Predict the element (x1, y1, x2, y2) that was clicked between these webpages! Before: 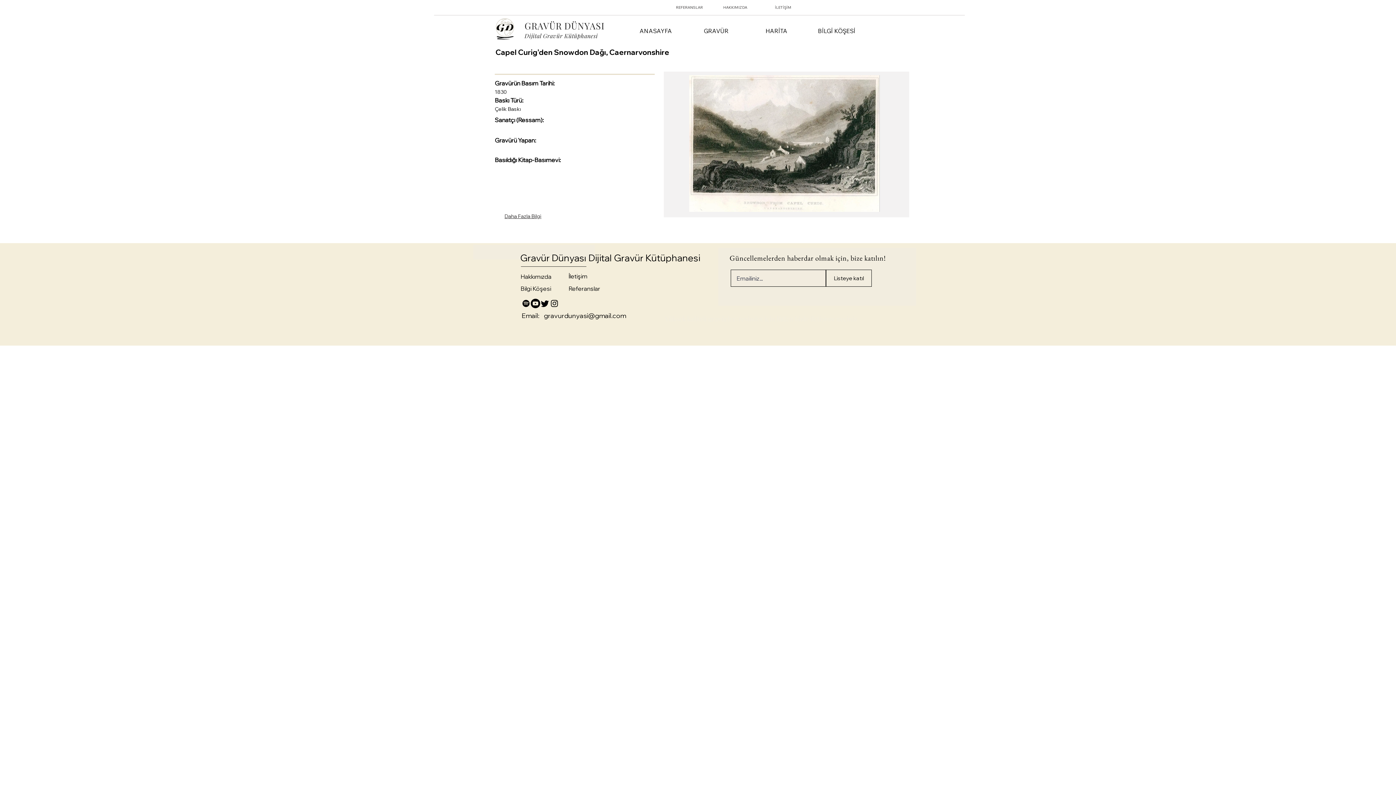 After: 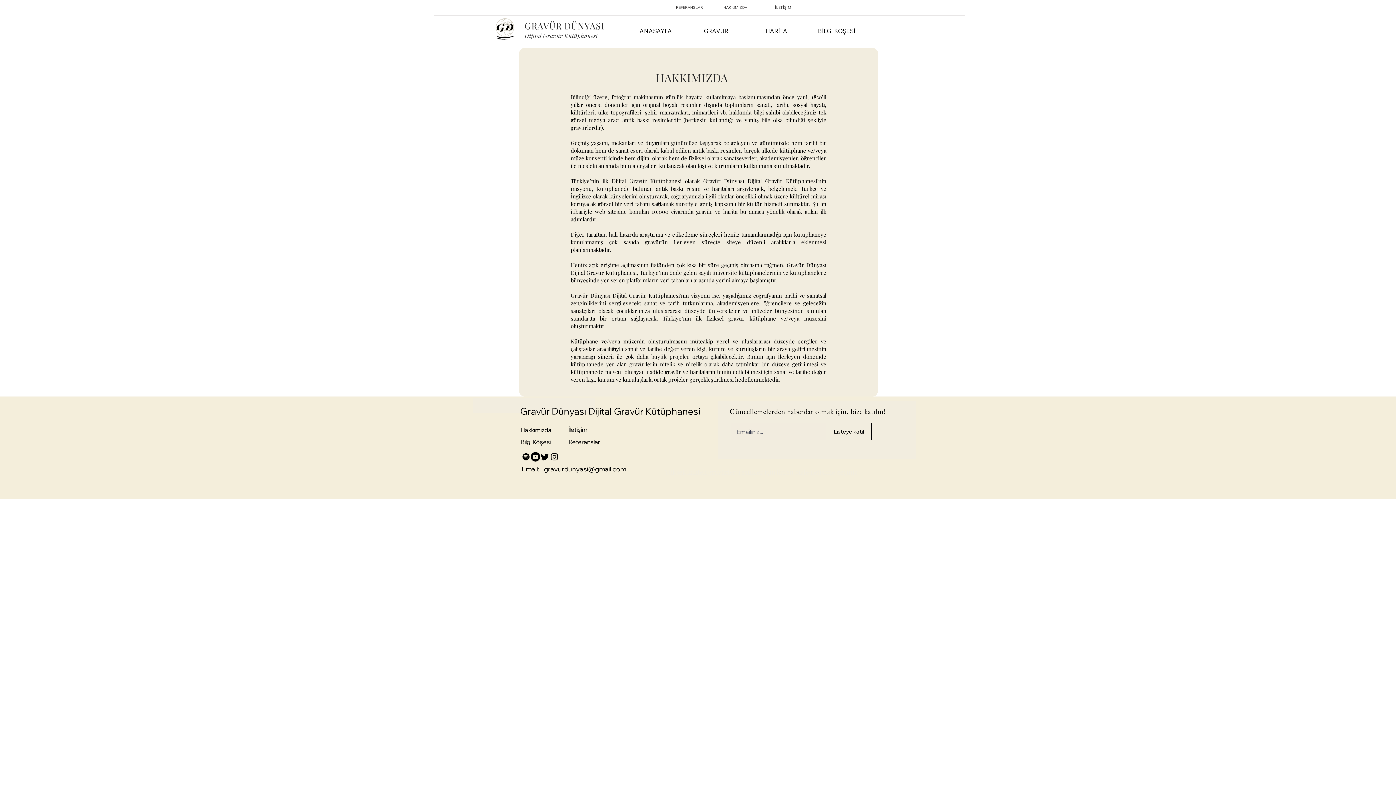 Action: label: Hakkımızda bbox: (520, 273, 551, 280)